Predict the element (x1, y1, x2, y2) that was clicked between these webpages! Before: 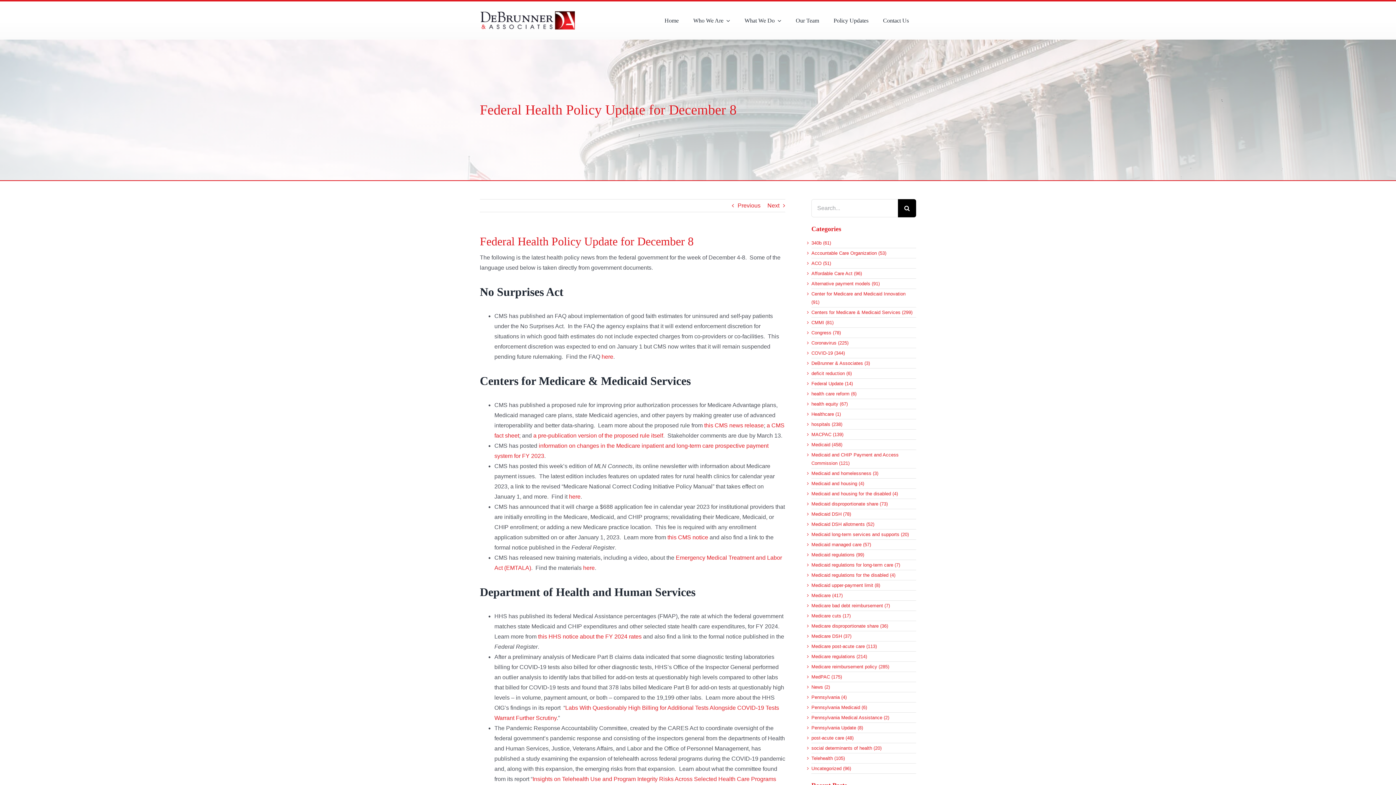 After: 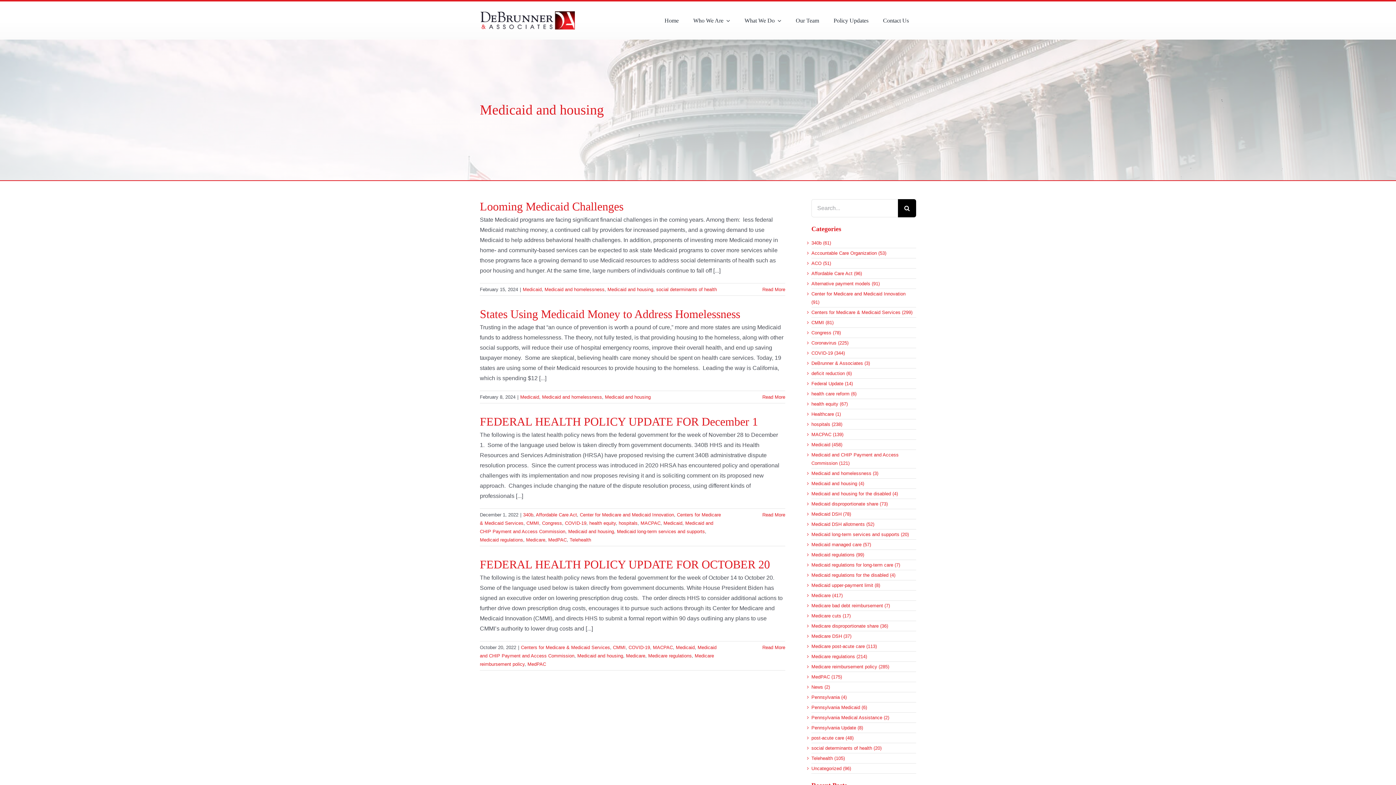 Action: label: Medicaid and housing (4) bbox: (811, 479, 912, 487)